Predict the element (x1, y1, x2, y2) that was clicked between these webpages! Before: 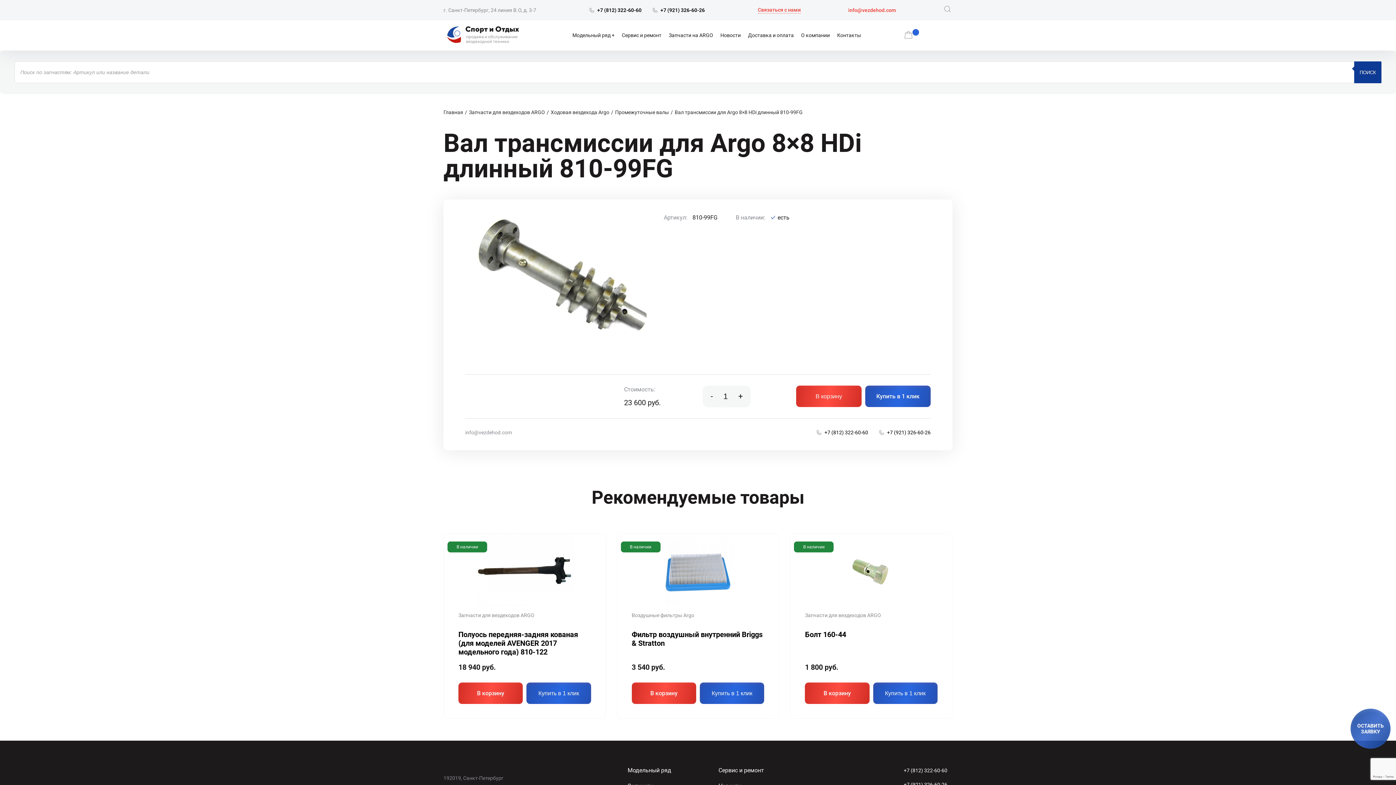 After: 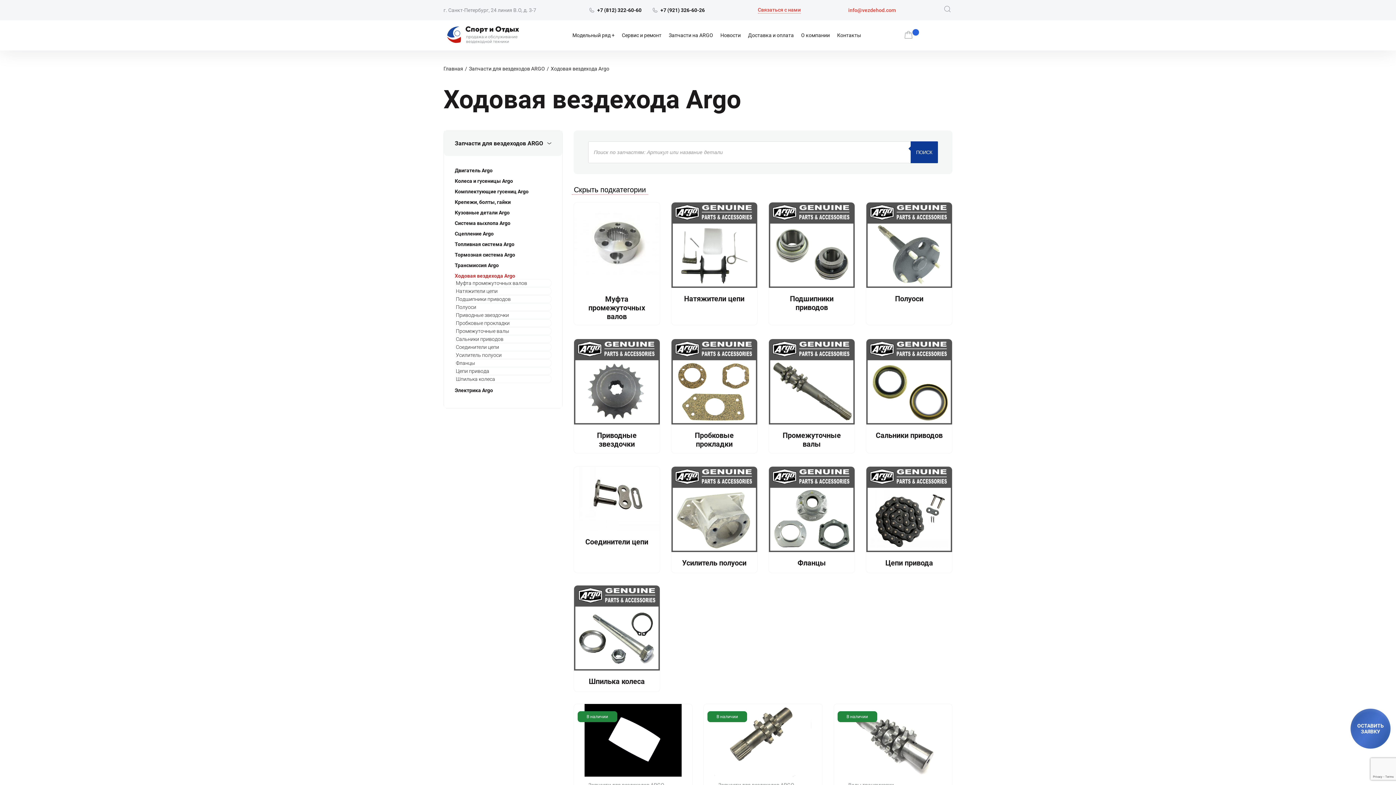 Action: label: Ходовая вездехода Argo bbox: (550, 109, 609, 115)